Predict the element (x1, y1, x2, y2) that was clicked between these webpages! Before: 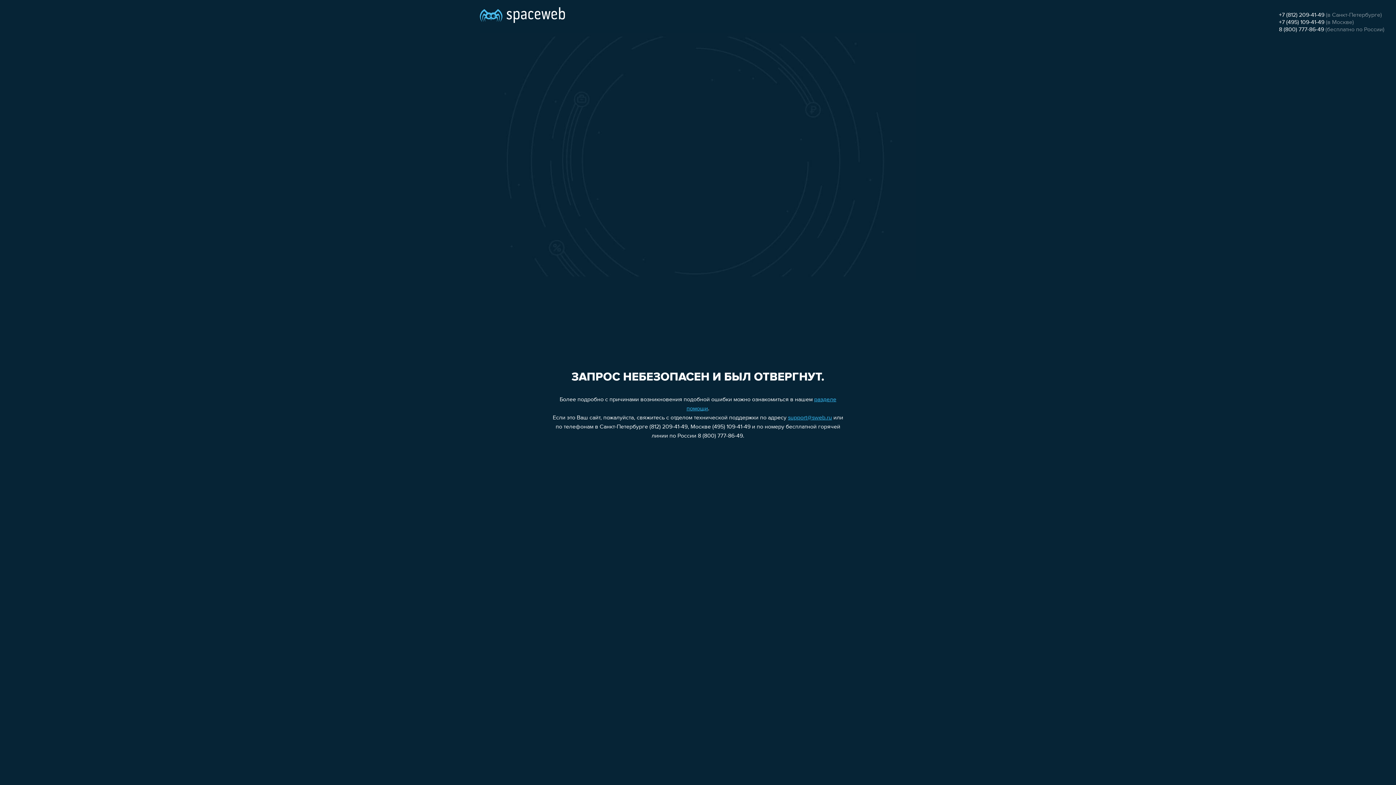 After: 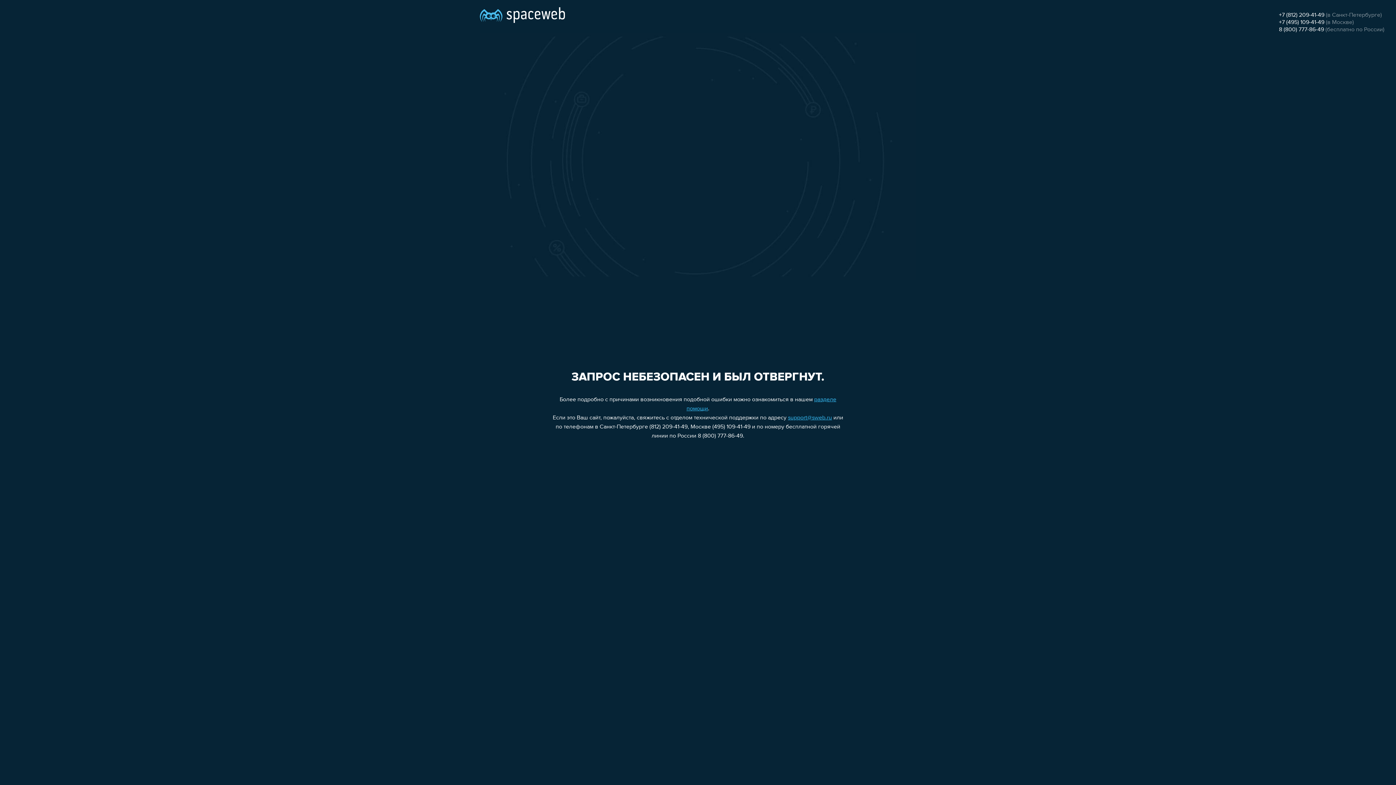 Action: label: 8 (800) 777-86-49 bbox: (1279, 26, 1324, 32)